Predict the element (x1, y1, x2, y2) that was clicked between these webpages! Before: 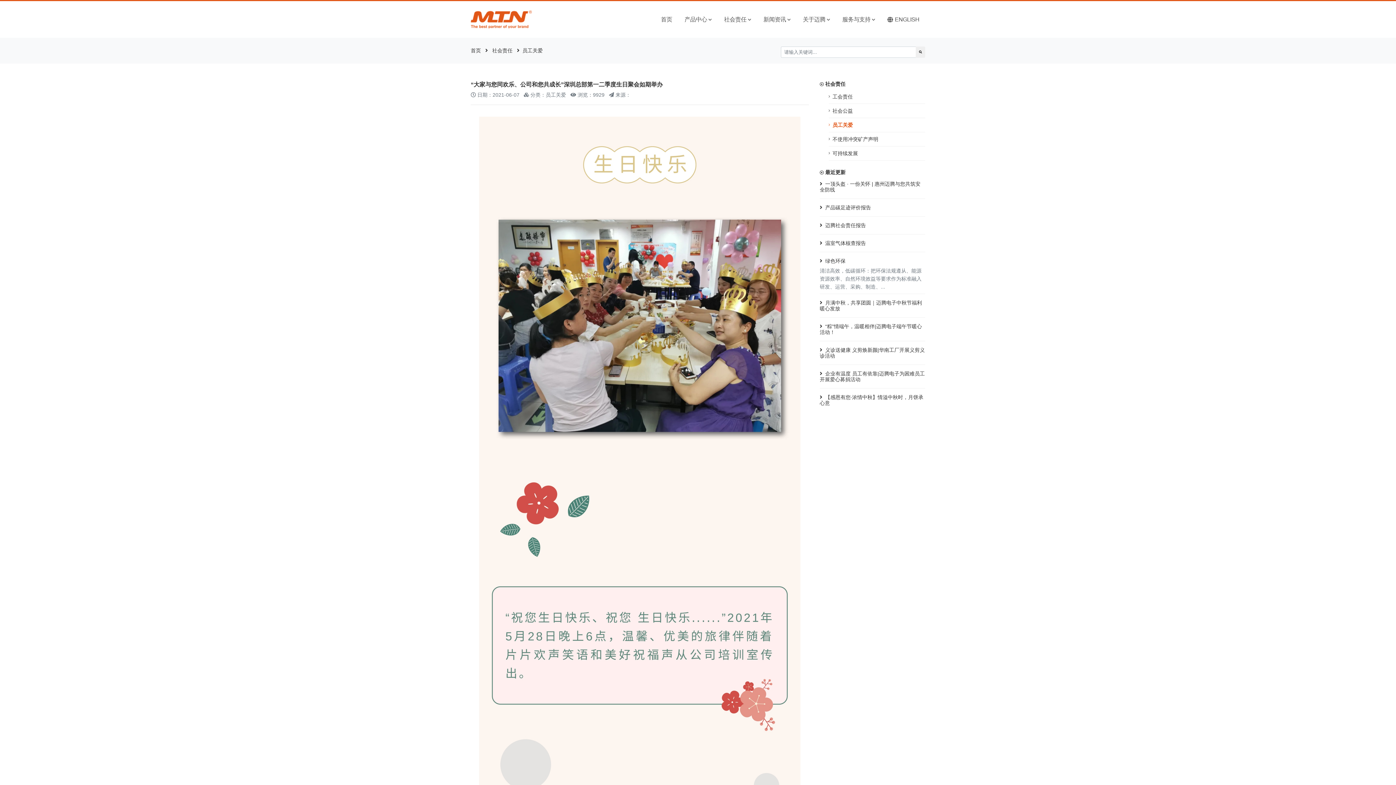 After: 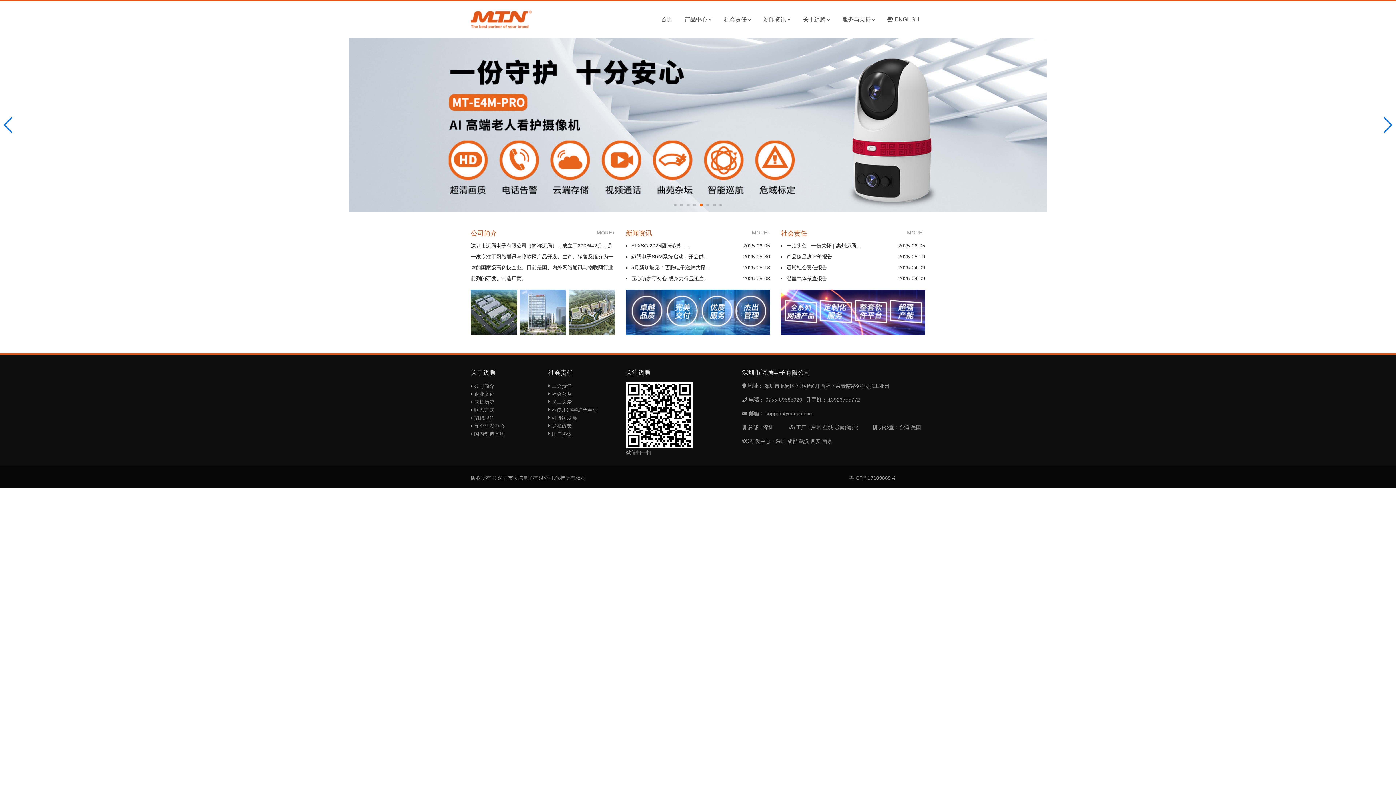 Action: bbox: (470, 10, 547, 28)